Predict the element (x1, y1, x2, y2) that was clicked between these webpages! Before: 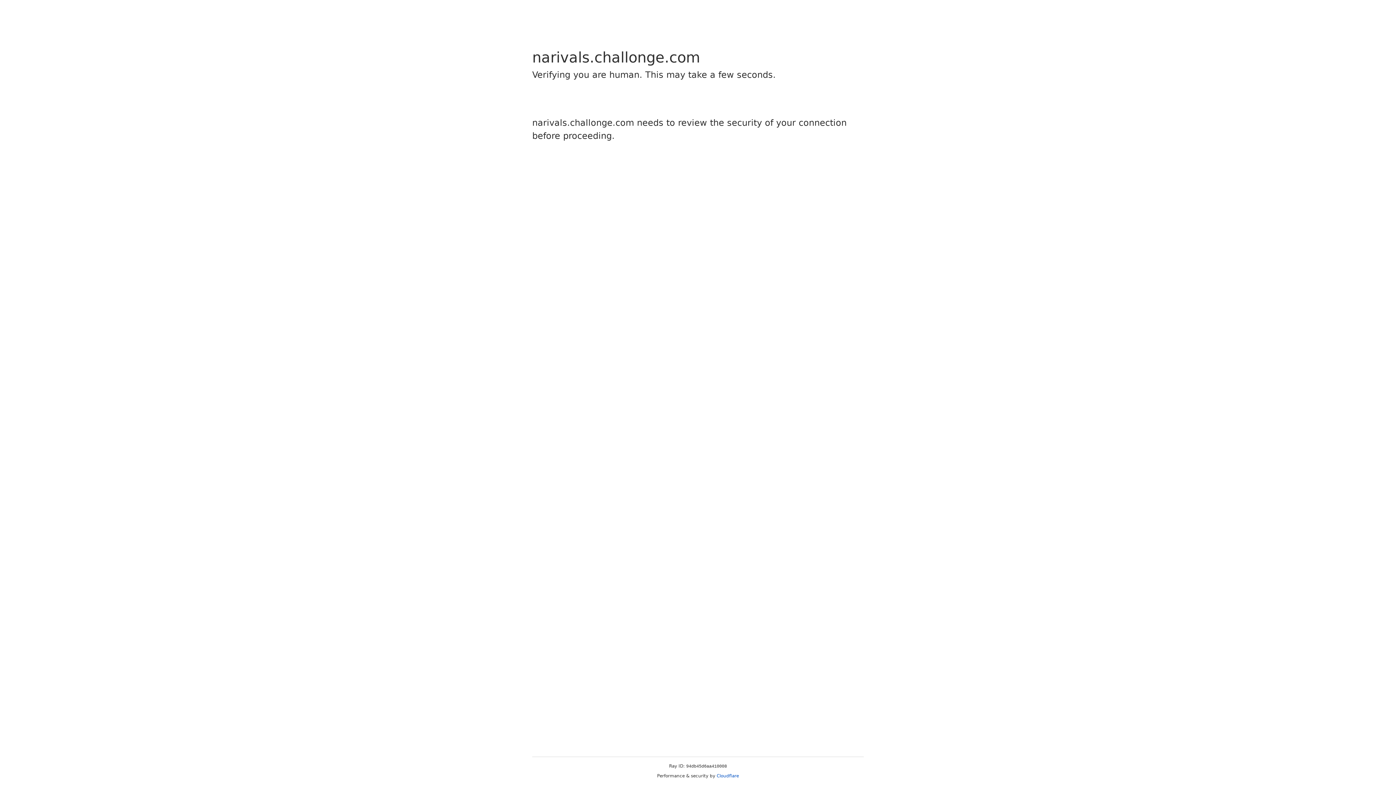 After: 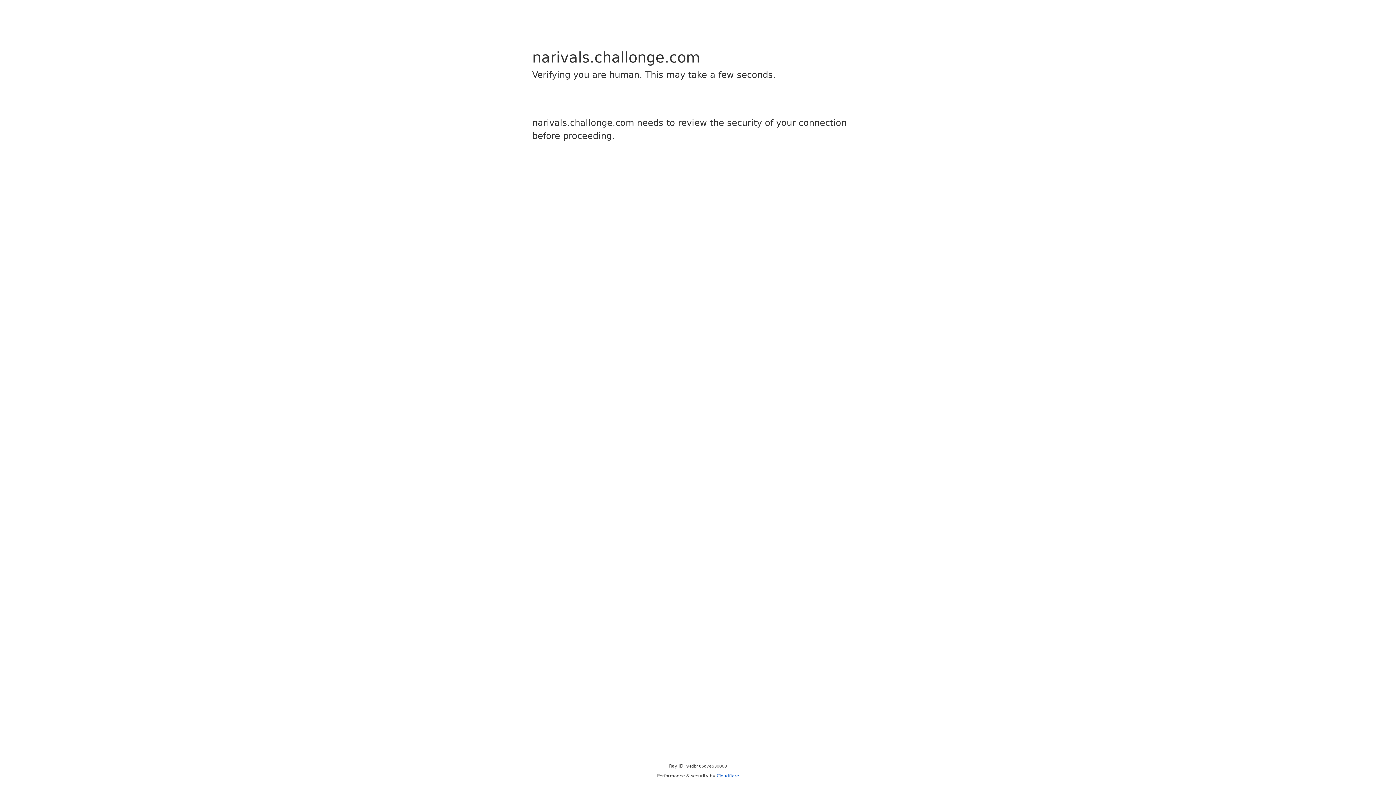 Action: label: Cloudflare bbox: (716, 773, 739, 778)